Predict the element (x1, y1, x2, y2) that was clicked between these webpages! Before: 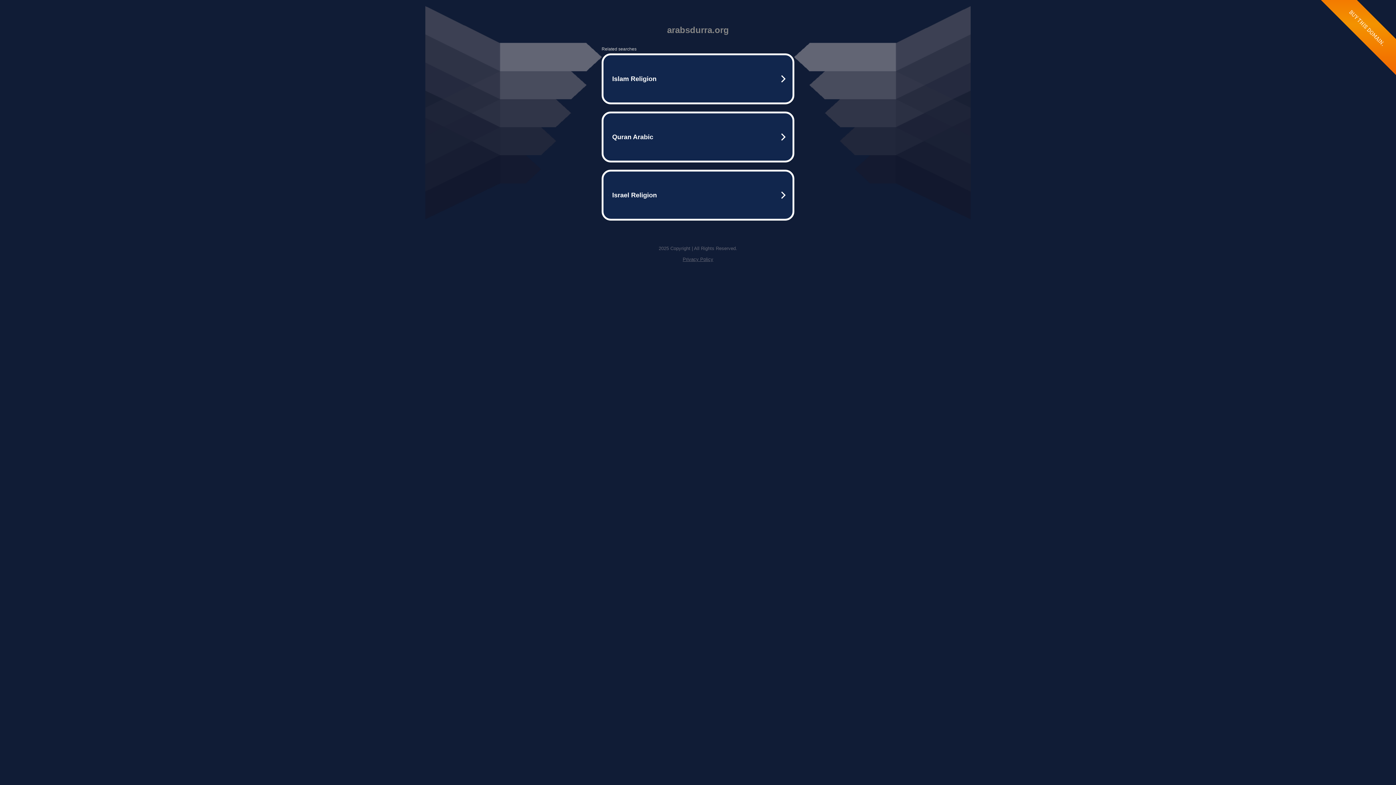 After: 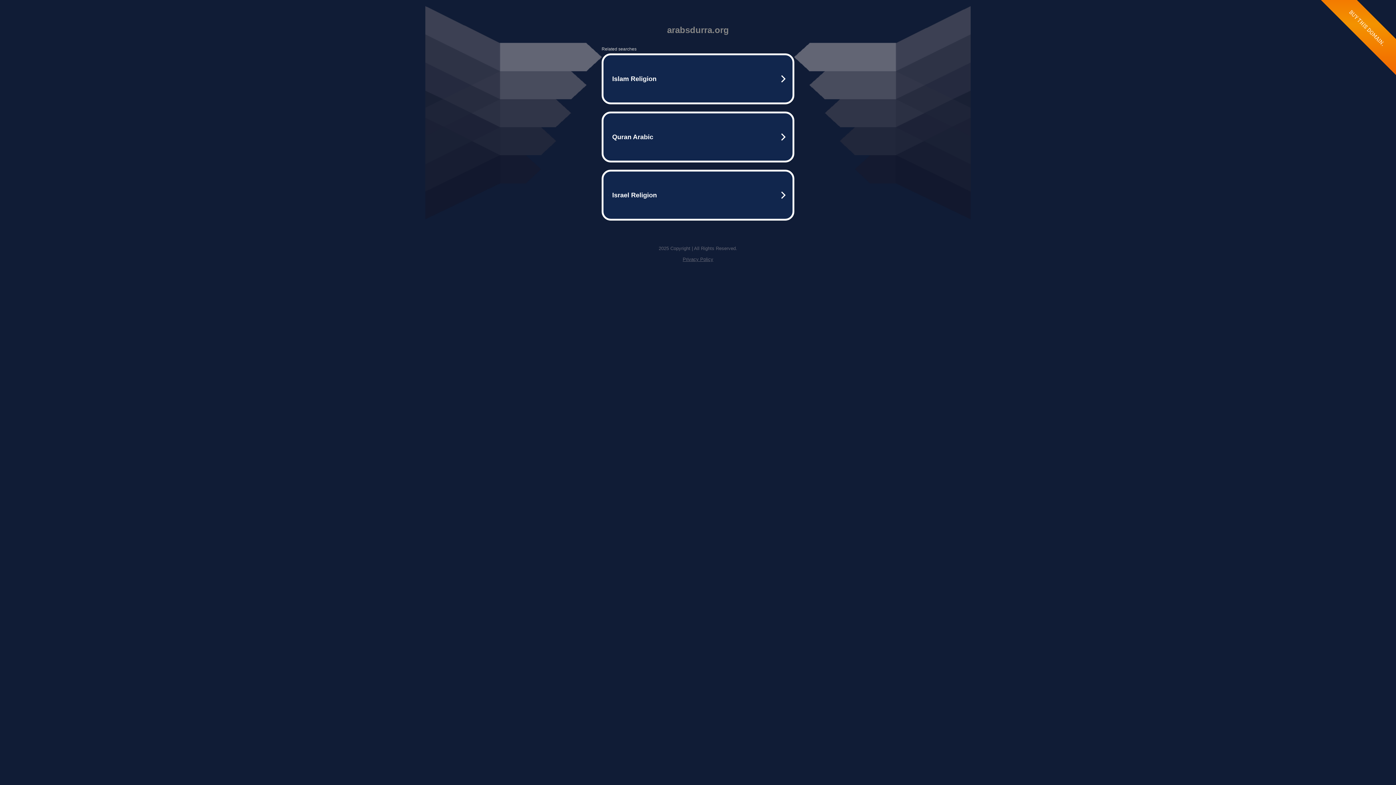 Action: bbox: (682, 256, 713, 262) label: Privacy Policy